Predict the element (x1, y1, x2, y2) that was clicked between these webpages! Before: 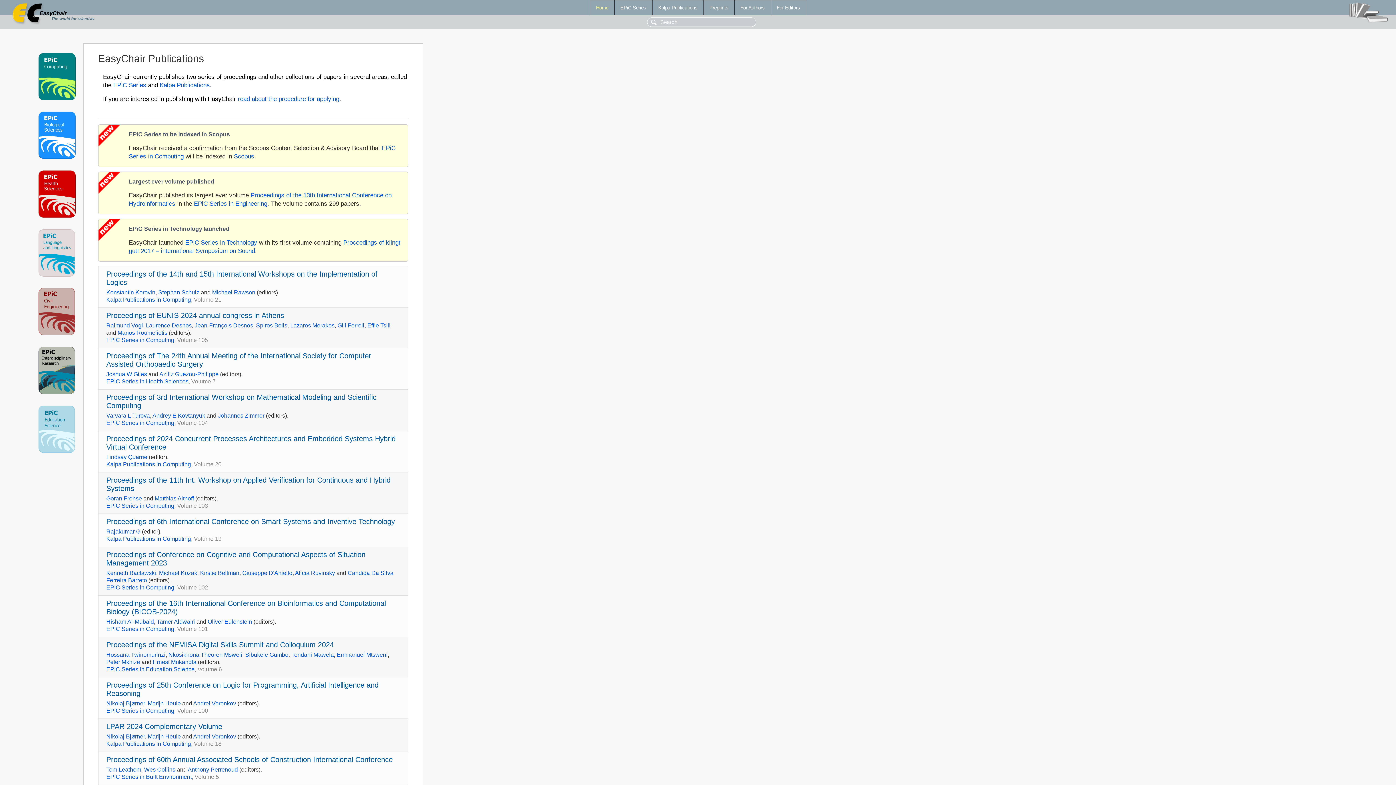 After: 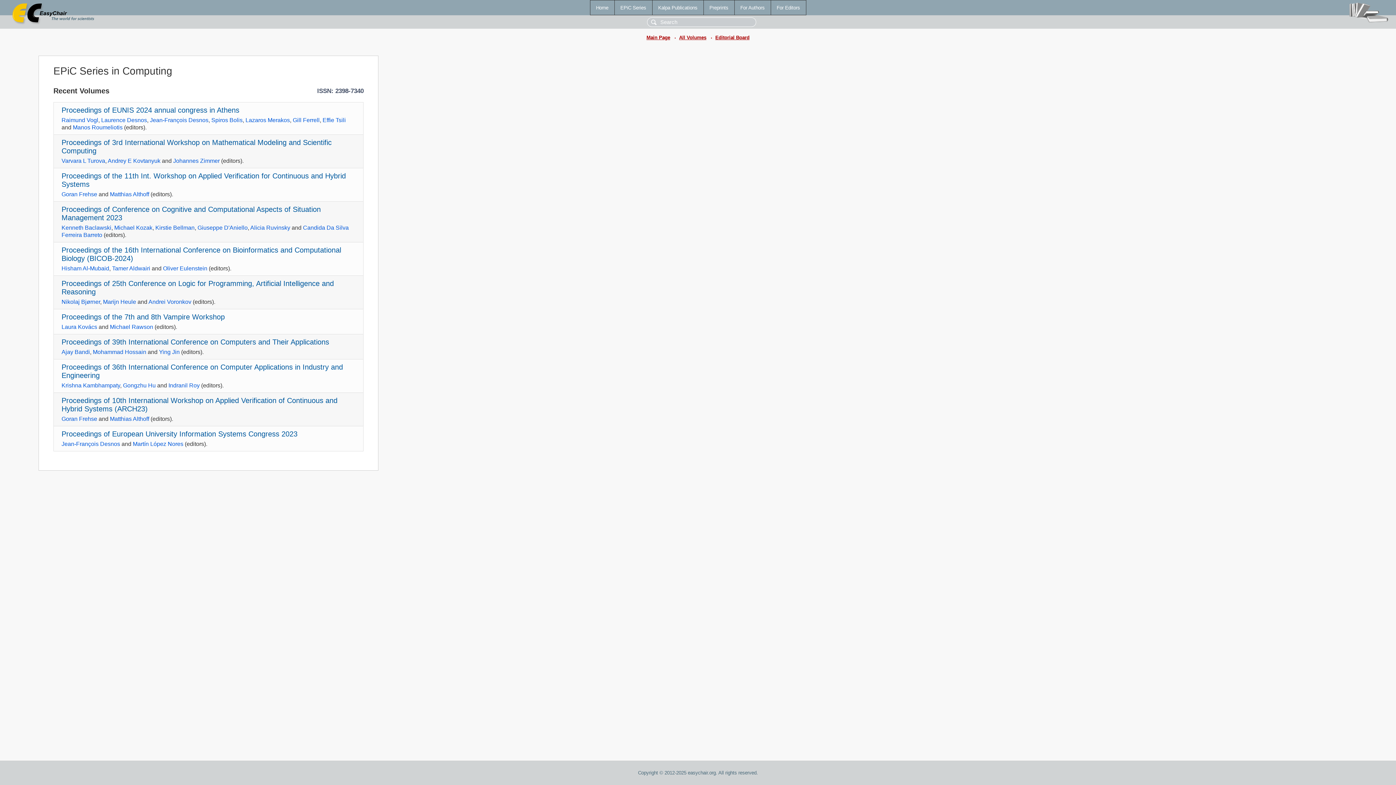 Action: bbox: (38, 95, 82, 101)